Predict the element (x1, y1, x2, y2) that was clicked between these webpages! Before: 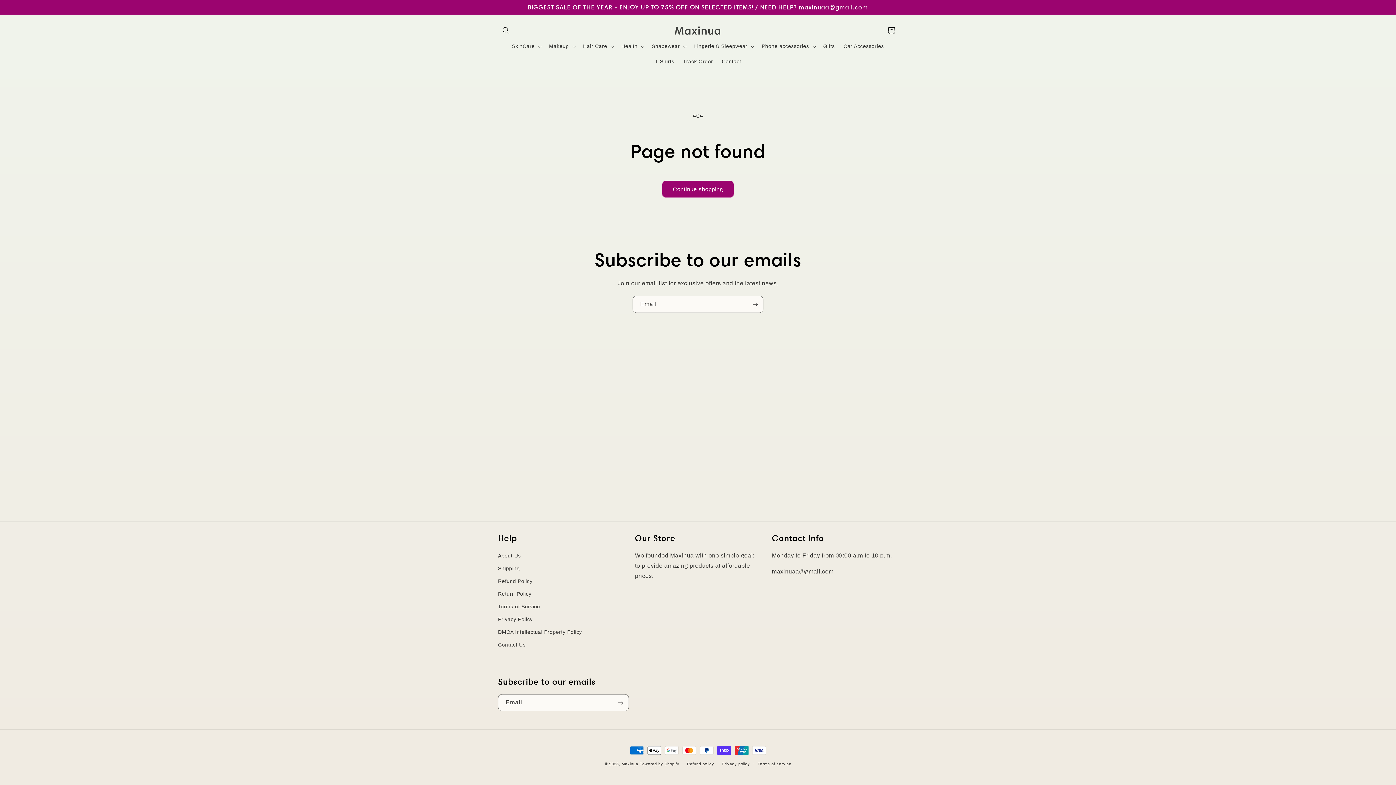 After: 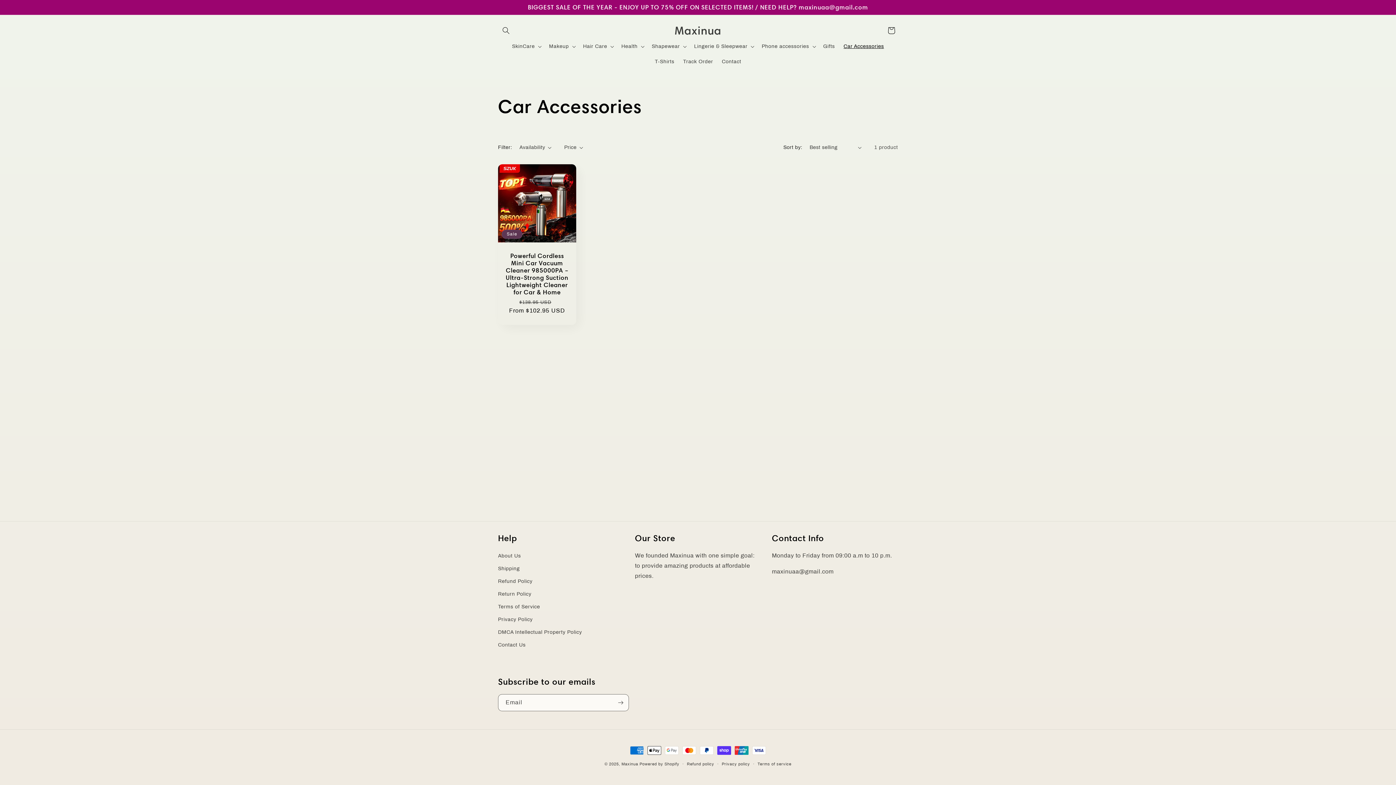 Action: label: Car Accessories bbox: (839, 38, 888, 54)